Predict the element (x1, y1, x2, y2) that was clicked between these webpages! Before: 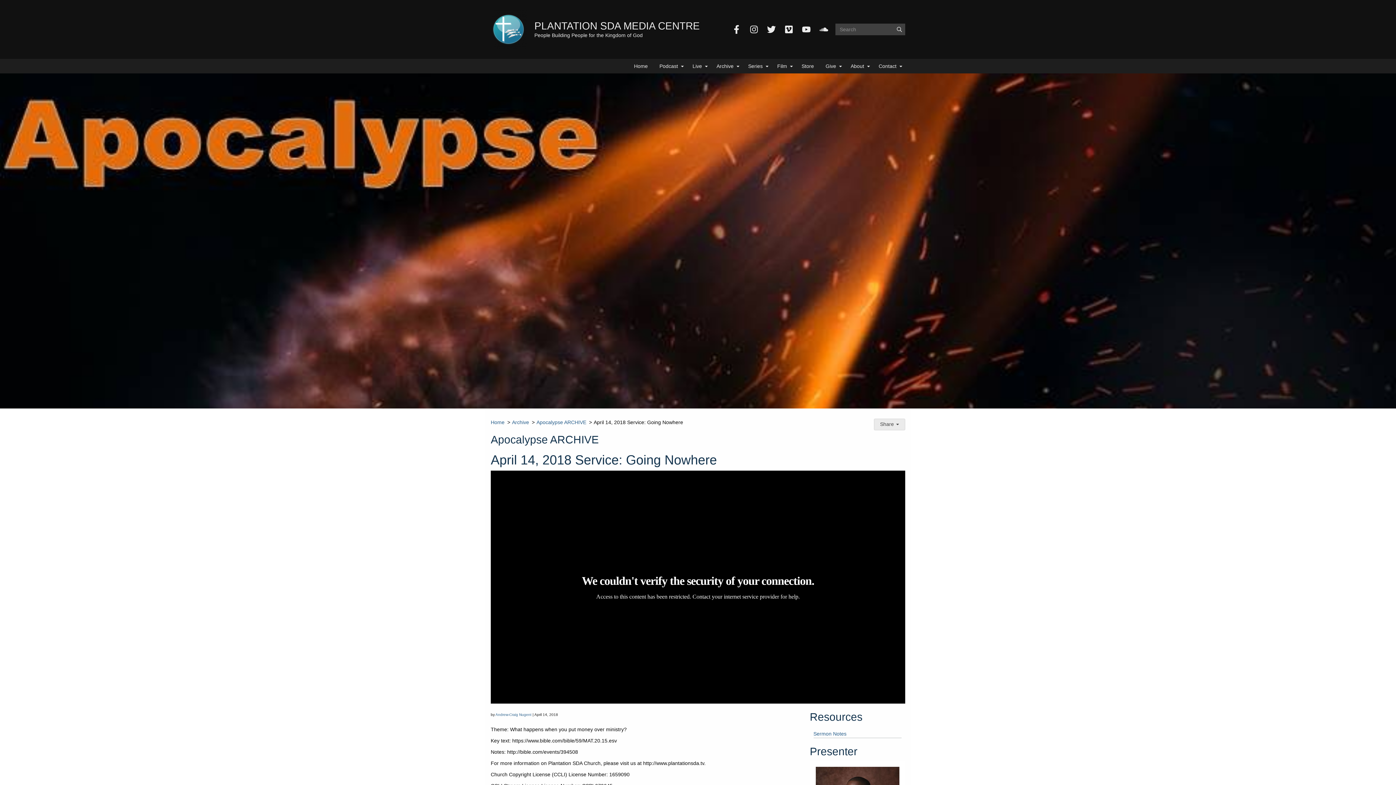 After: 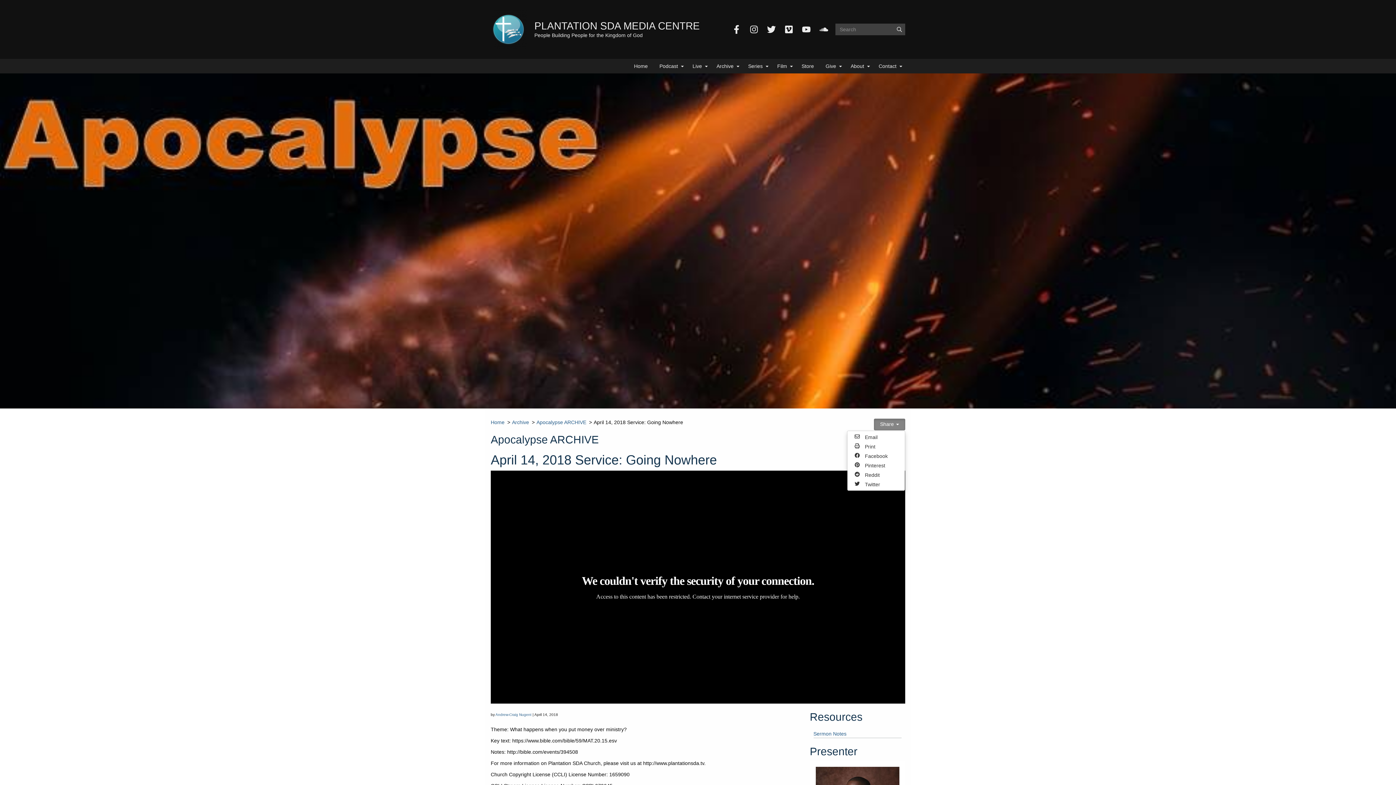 Action: bbox: (874, 418, 905, 430) label: Share 